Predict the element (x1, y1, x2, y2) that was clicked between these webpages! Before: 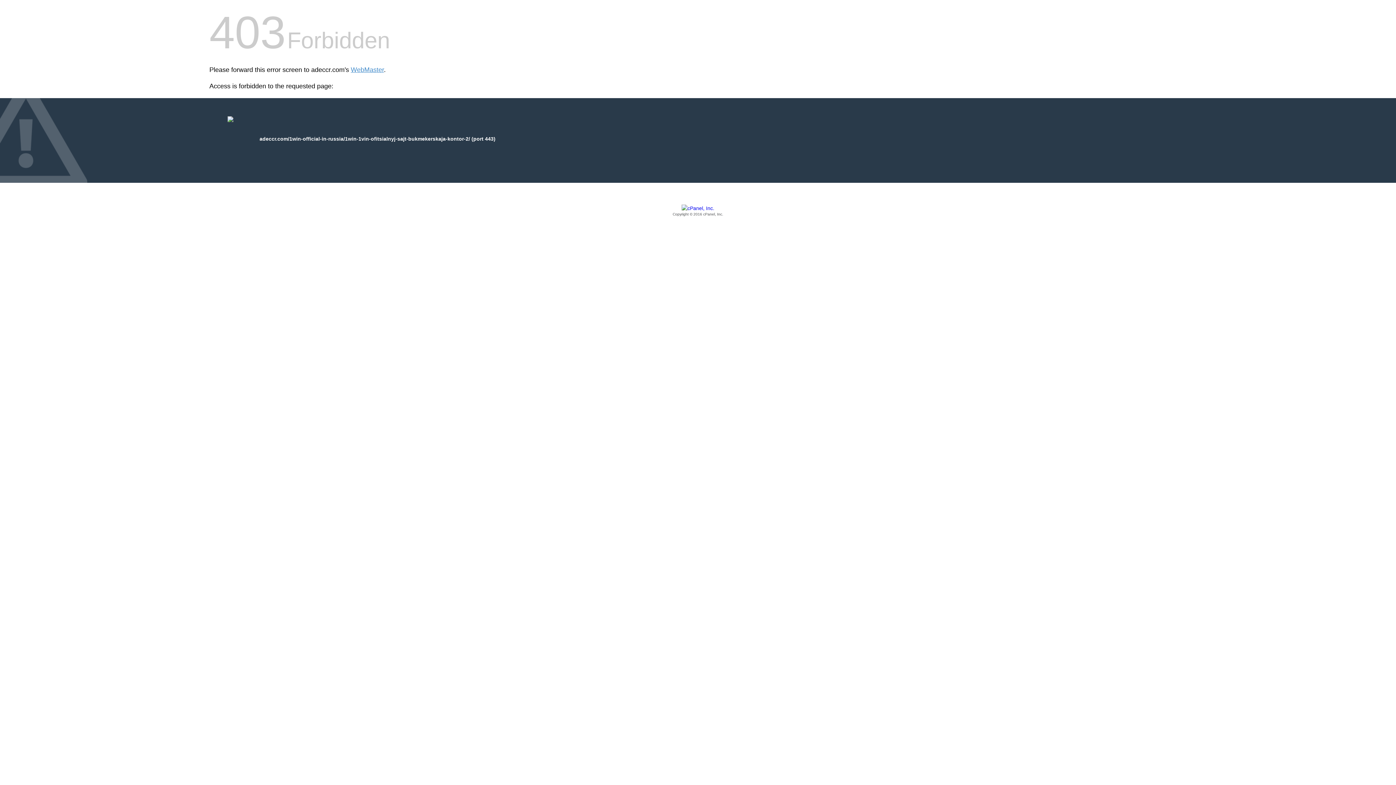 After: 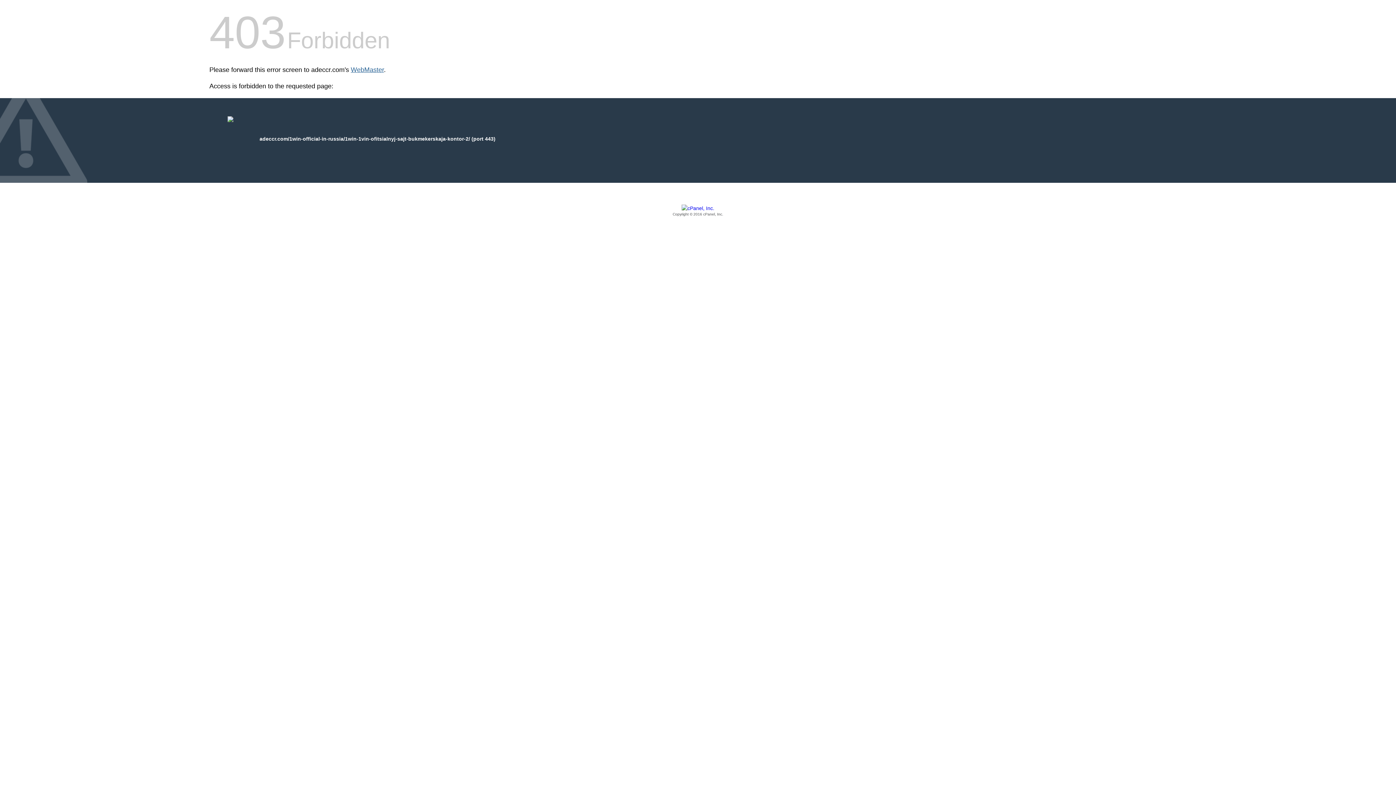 Action: bbox: (350, 66, 384, 73) label: WebMaster